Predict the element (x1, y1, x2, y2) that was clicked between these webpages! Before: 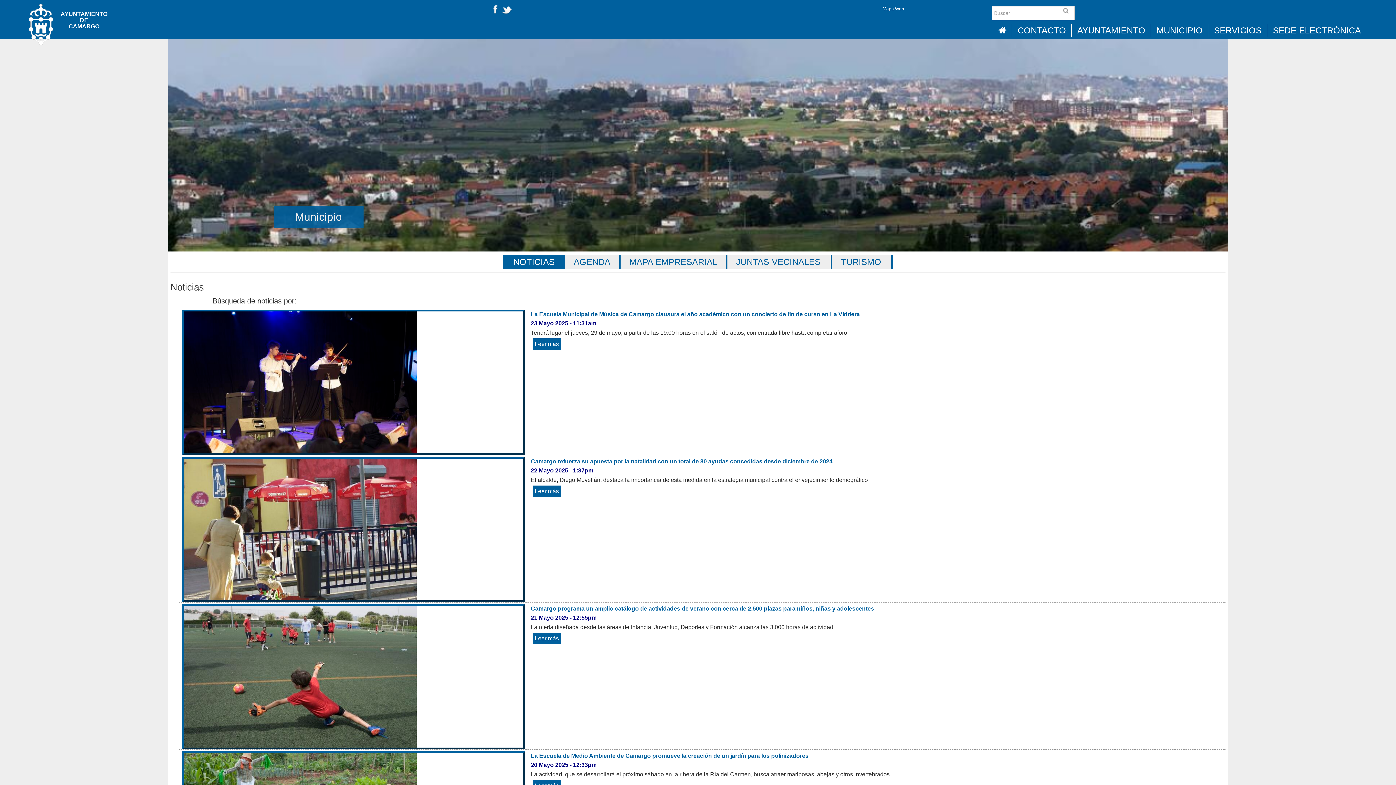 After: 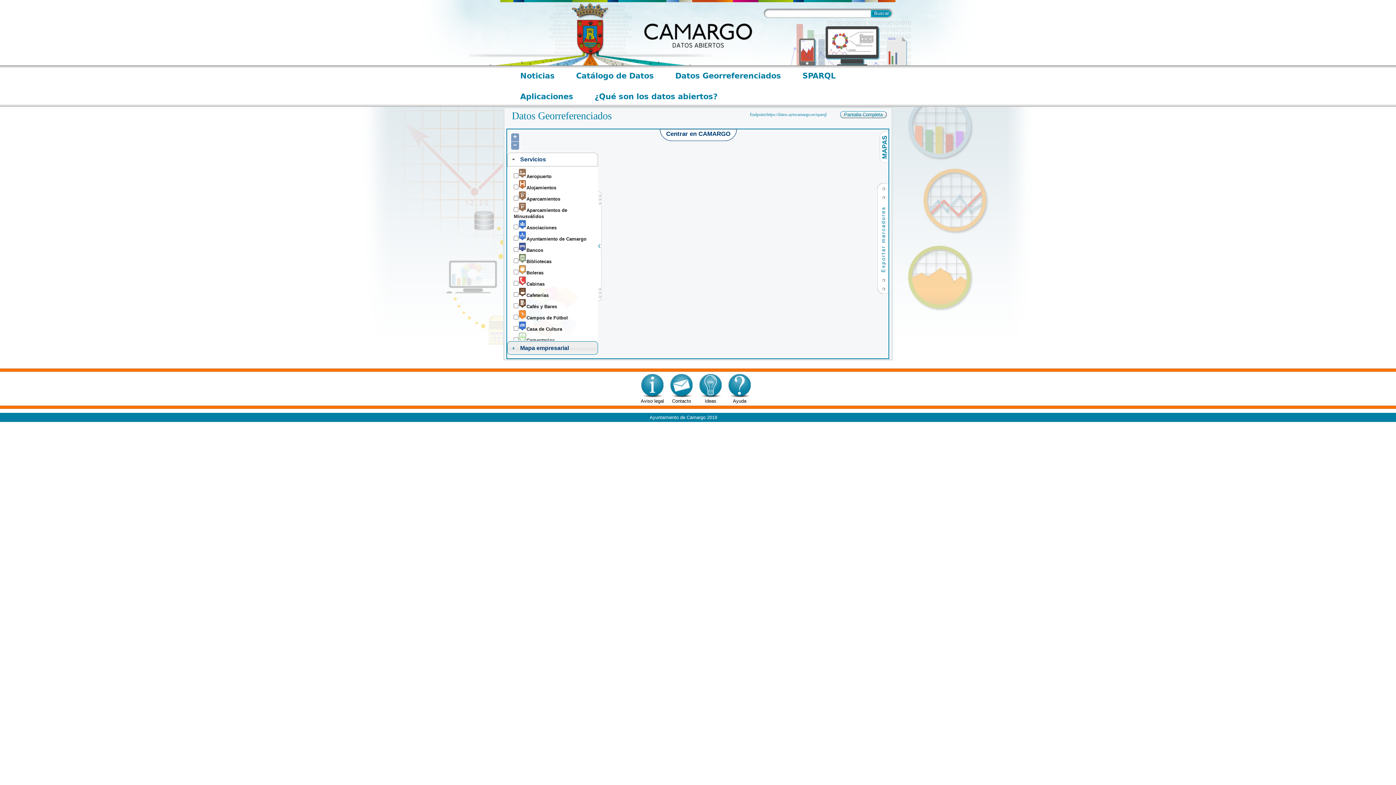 Action: bbox: (620, 255, 726, 268) label: MAPA EMPRESARIAL